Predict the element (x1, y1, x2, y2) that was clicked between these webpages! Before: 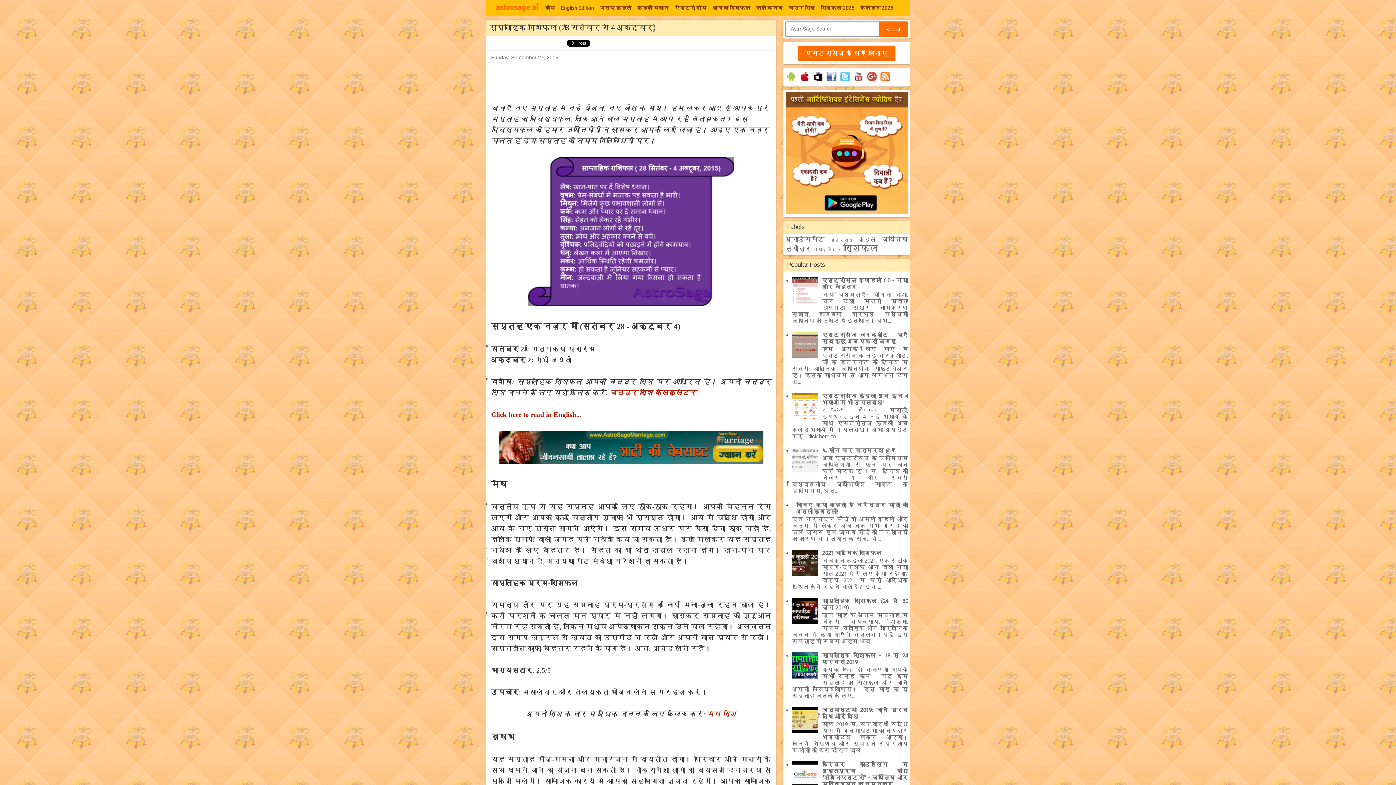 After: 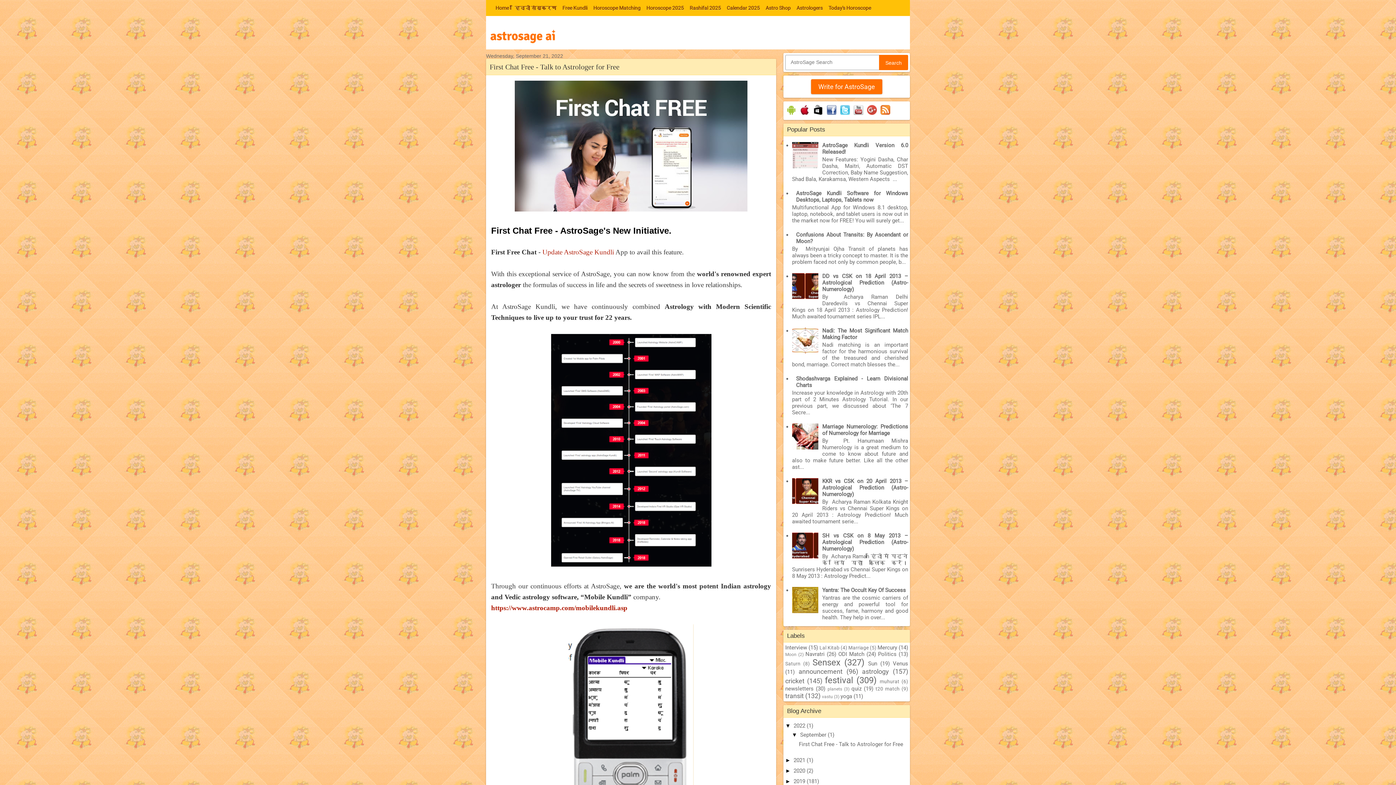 Action: label: English Edition bbox: (558, 0, 597, 16)